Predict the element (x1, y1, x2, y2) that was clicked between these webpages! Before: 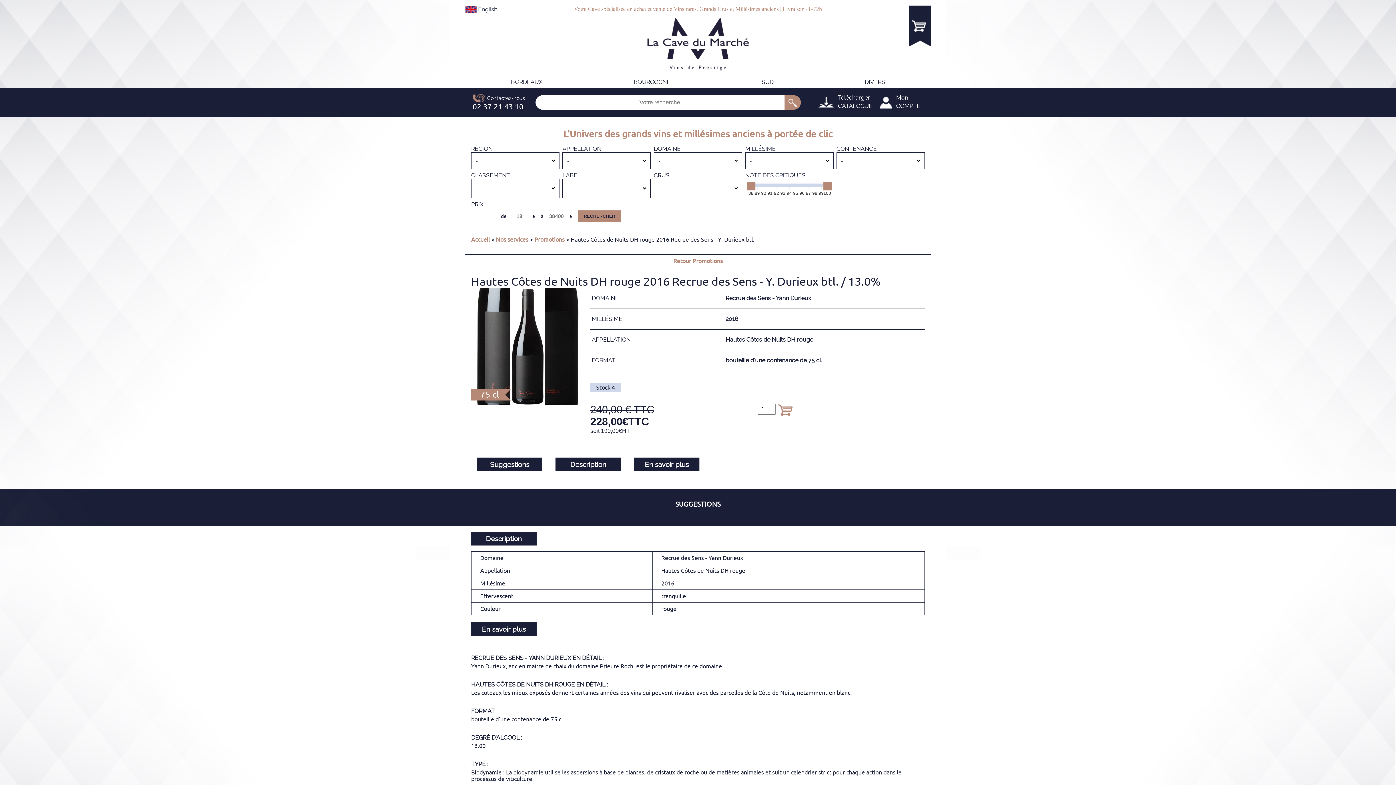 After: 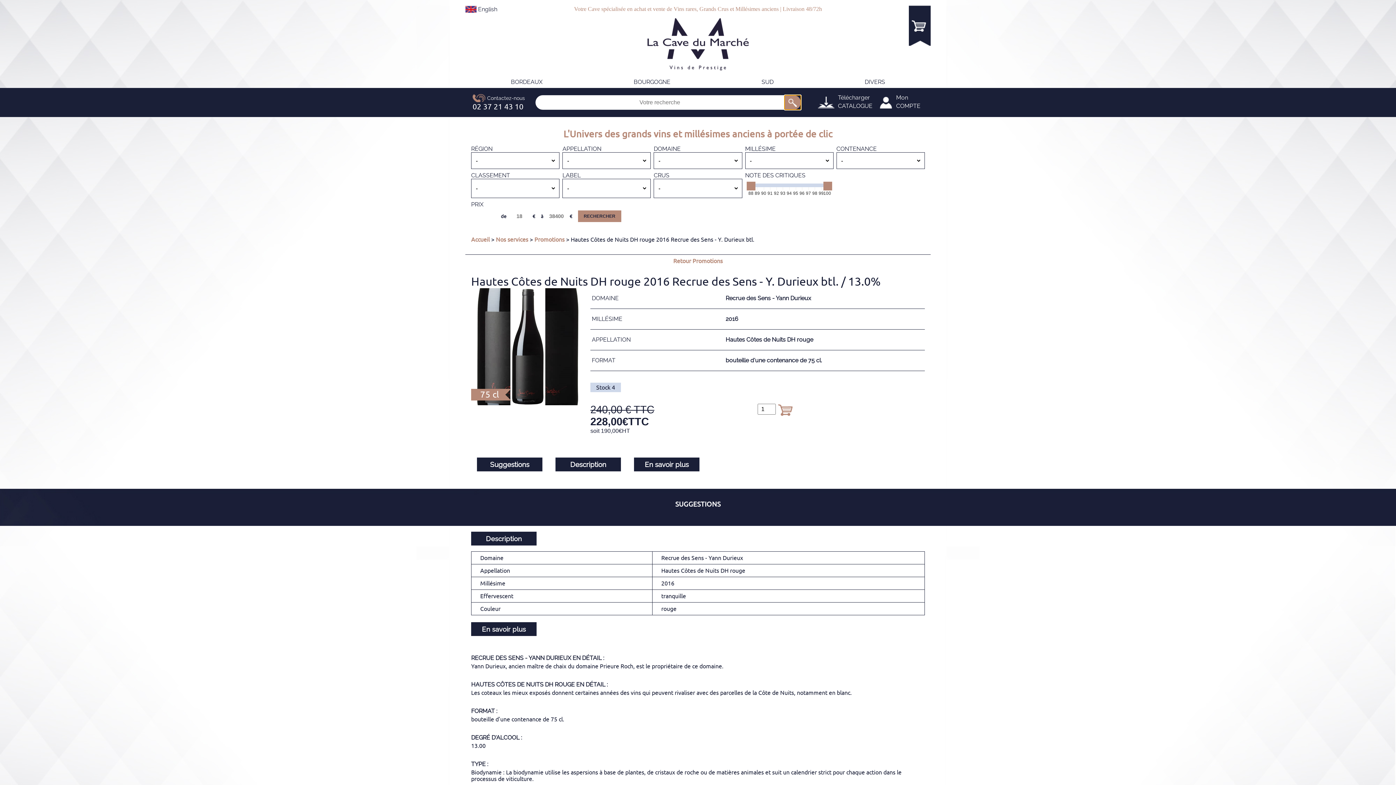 Action: bbox: (784, 95, 800, 109) label: OK